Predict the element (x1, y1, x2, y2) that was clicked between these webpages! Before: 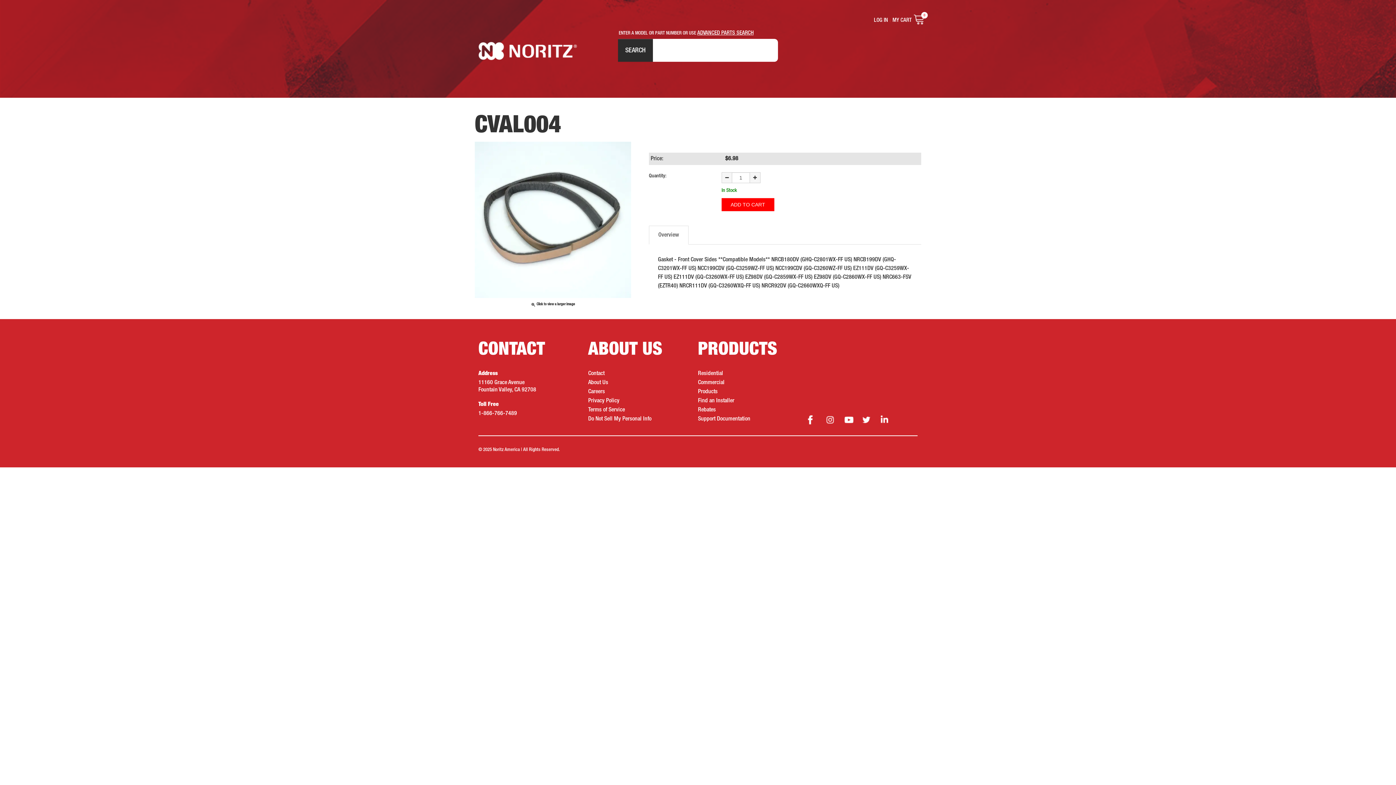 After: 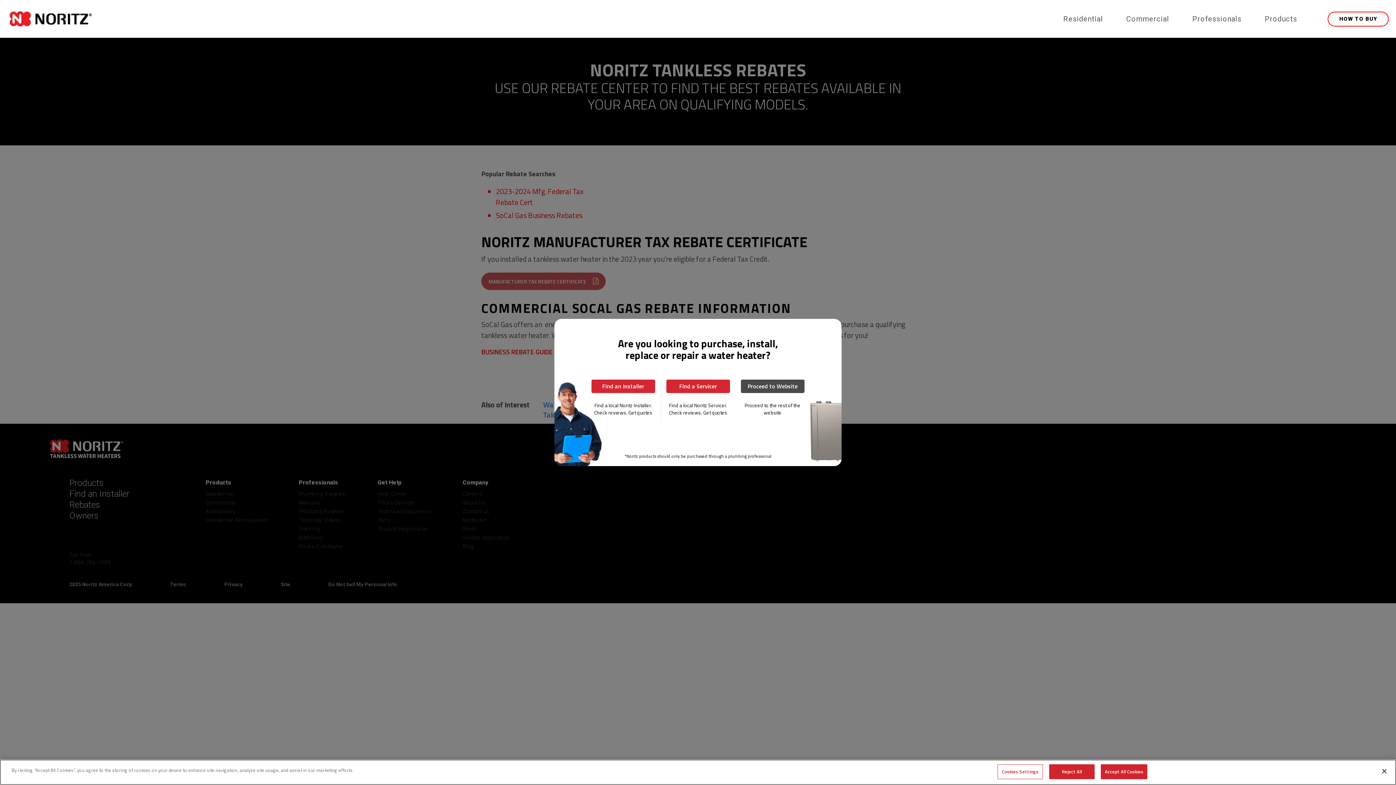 Action: bbox: (698, 407, 716, 412) label: Rebates